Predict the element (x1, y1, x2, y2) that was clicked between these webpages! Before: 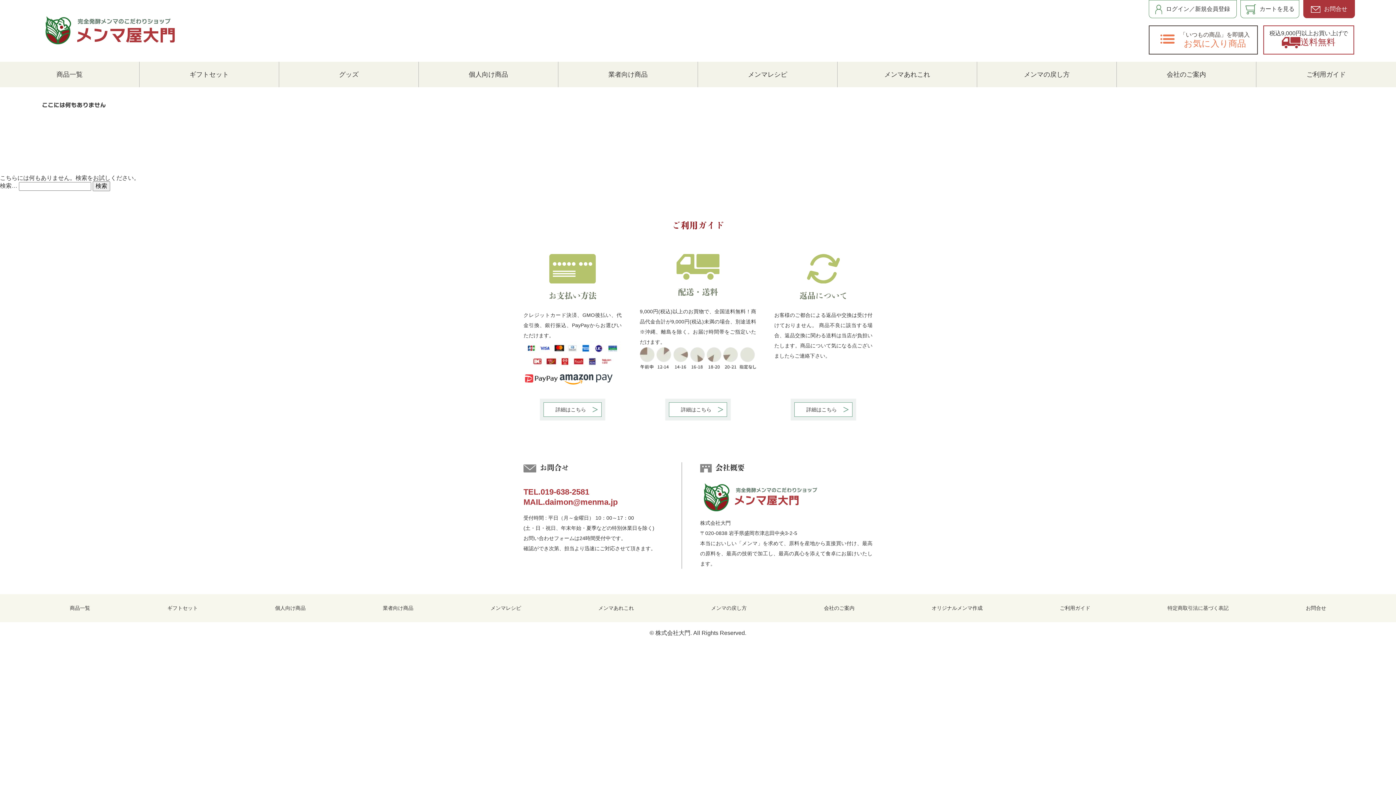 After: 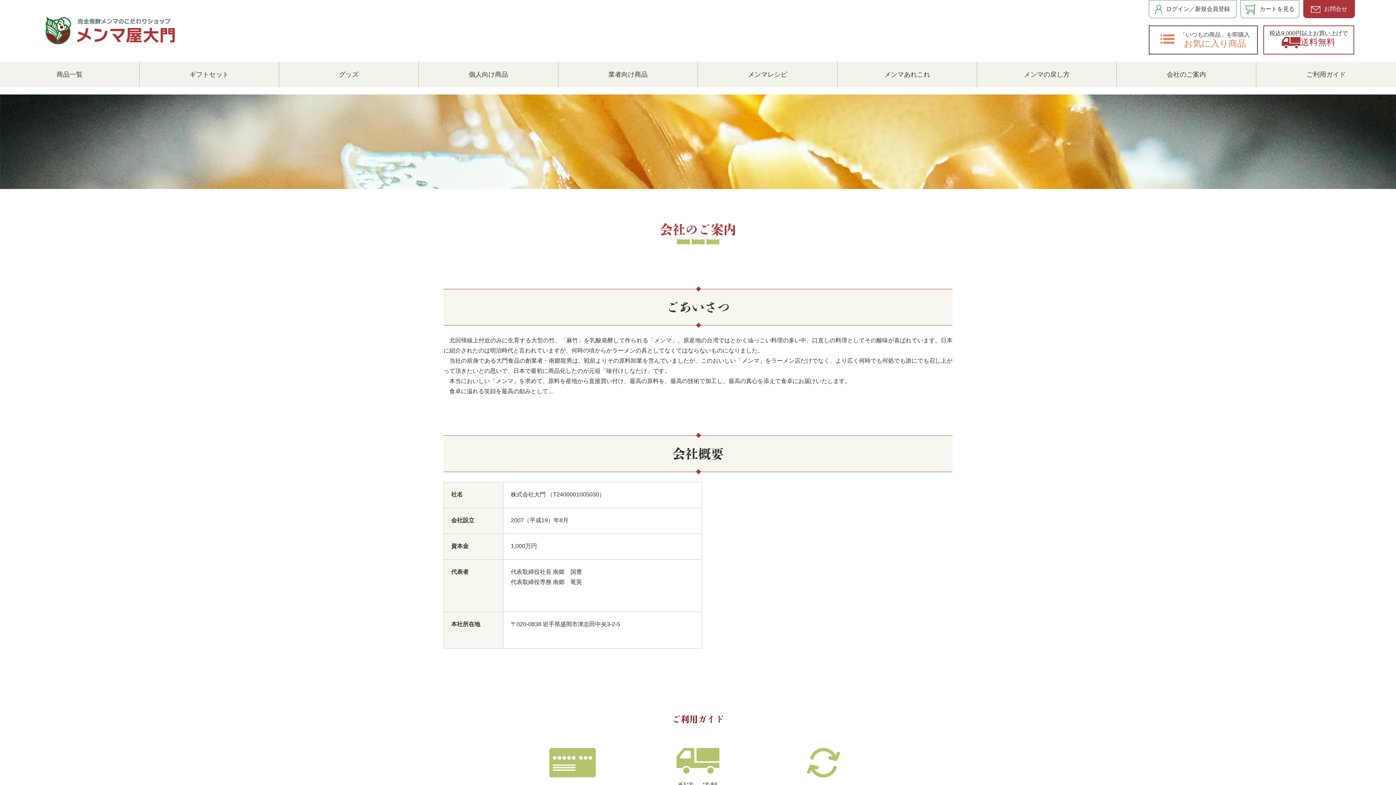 Action: bbox: (1117, 61, 1256, 87) label: 会社のご案内